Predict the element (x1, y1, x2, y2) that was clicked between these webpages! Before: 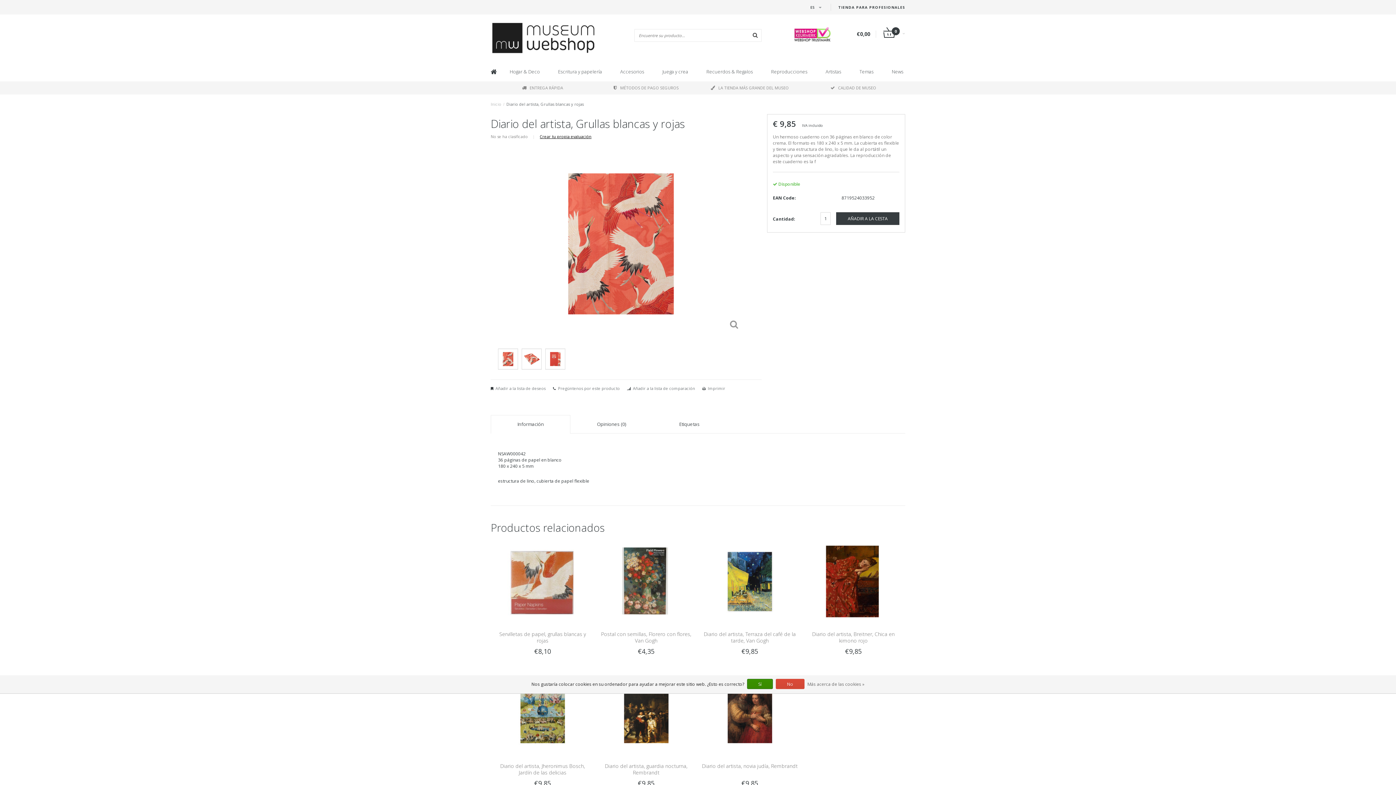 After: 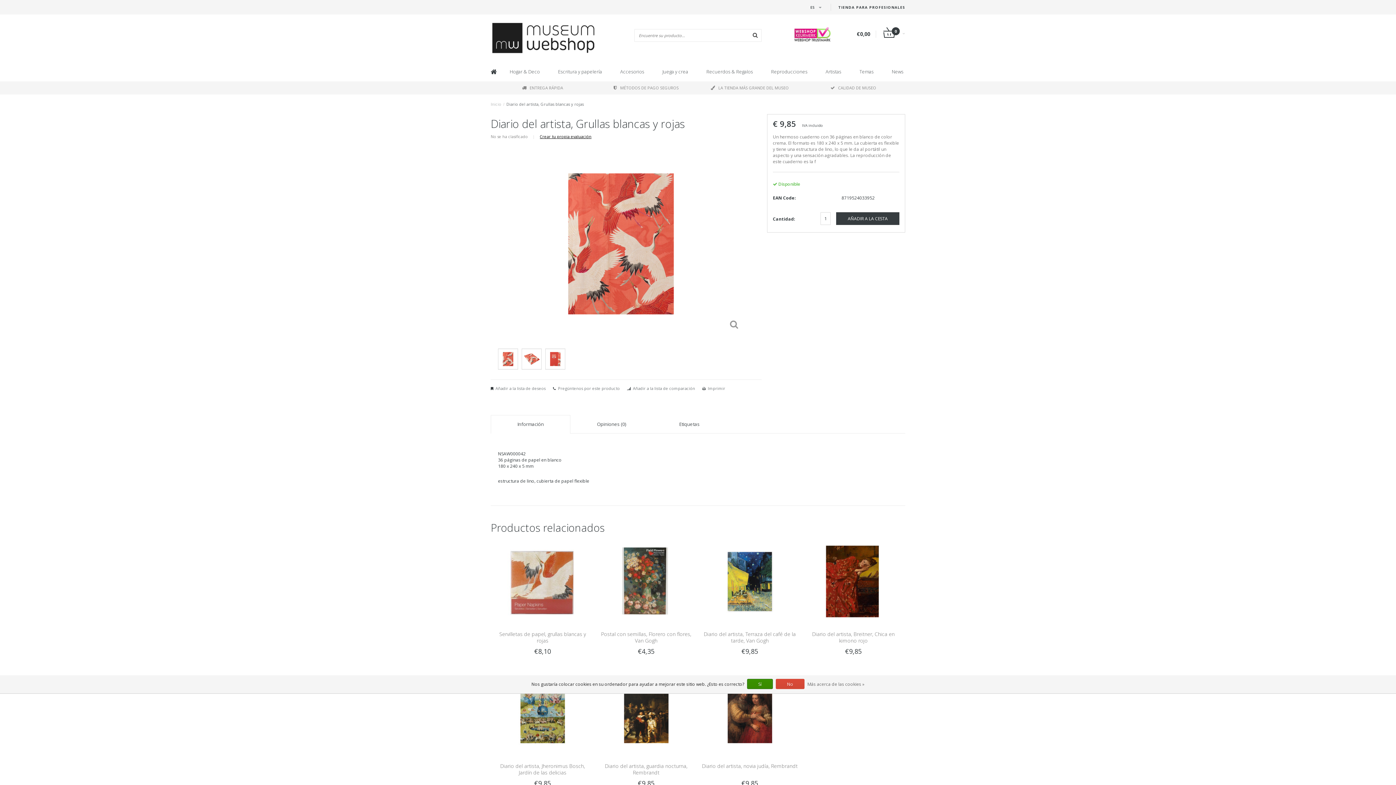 Action: bbox: (498, 348, 518, 369)